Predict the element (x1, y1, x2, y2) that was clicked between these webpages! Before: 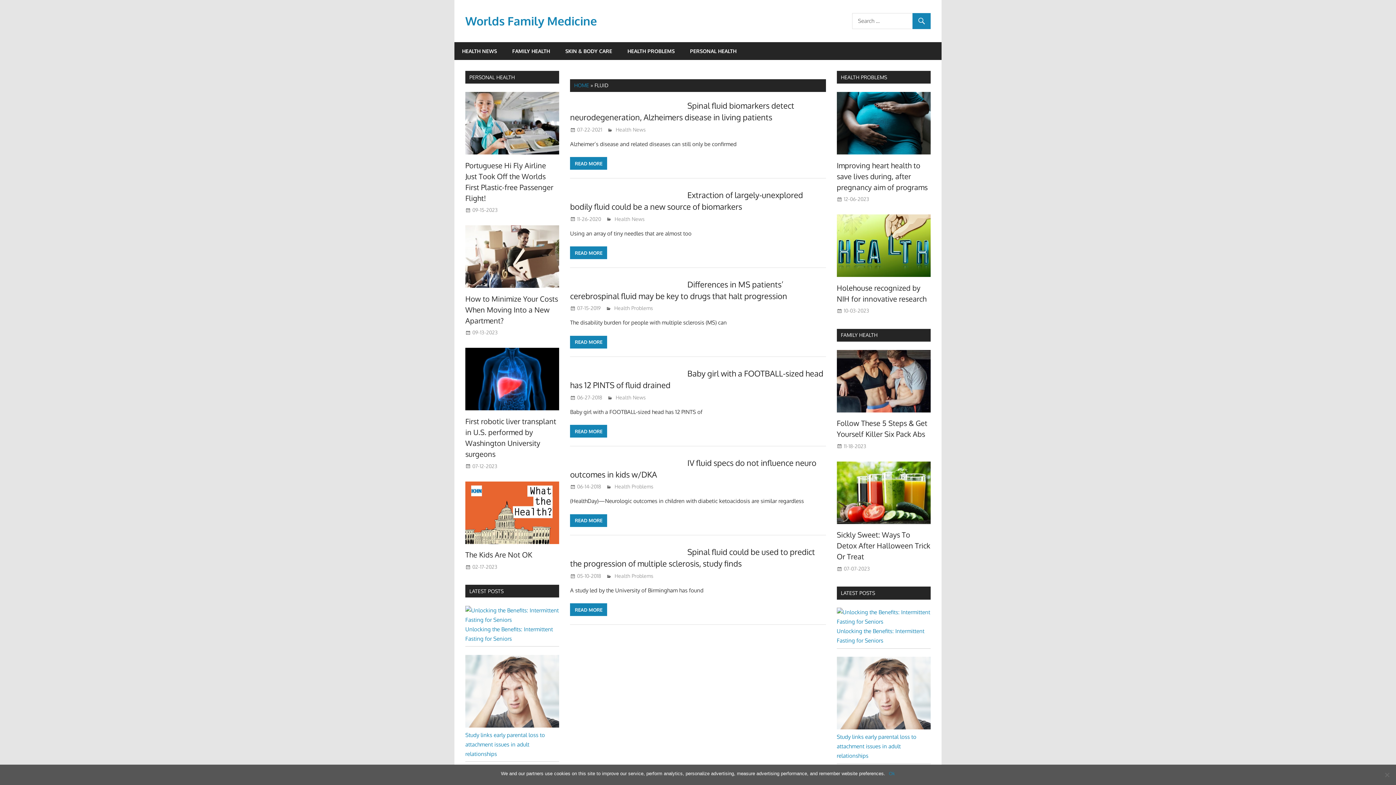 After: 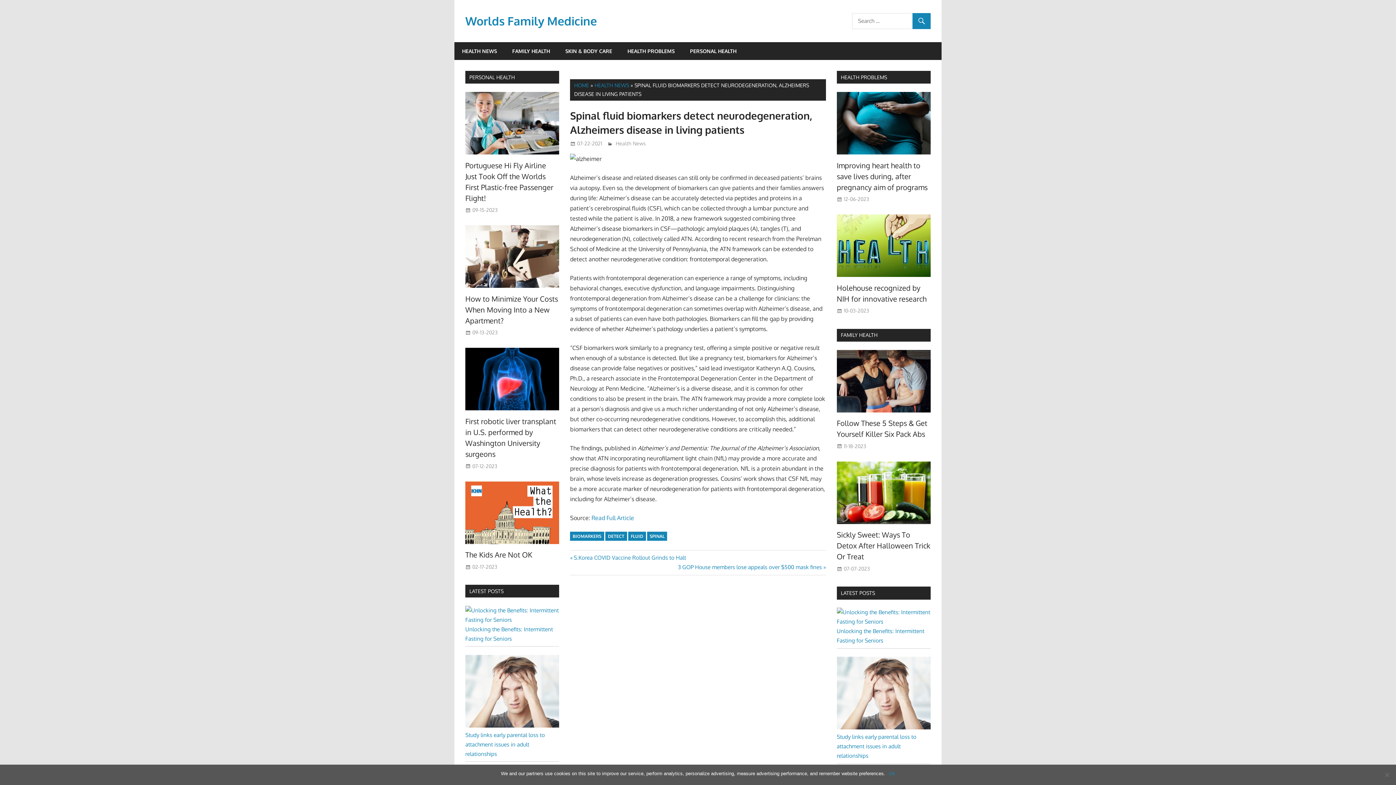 Action: bbox: (577, 126, 602, 132) label: 07-22-2021